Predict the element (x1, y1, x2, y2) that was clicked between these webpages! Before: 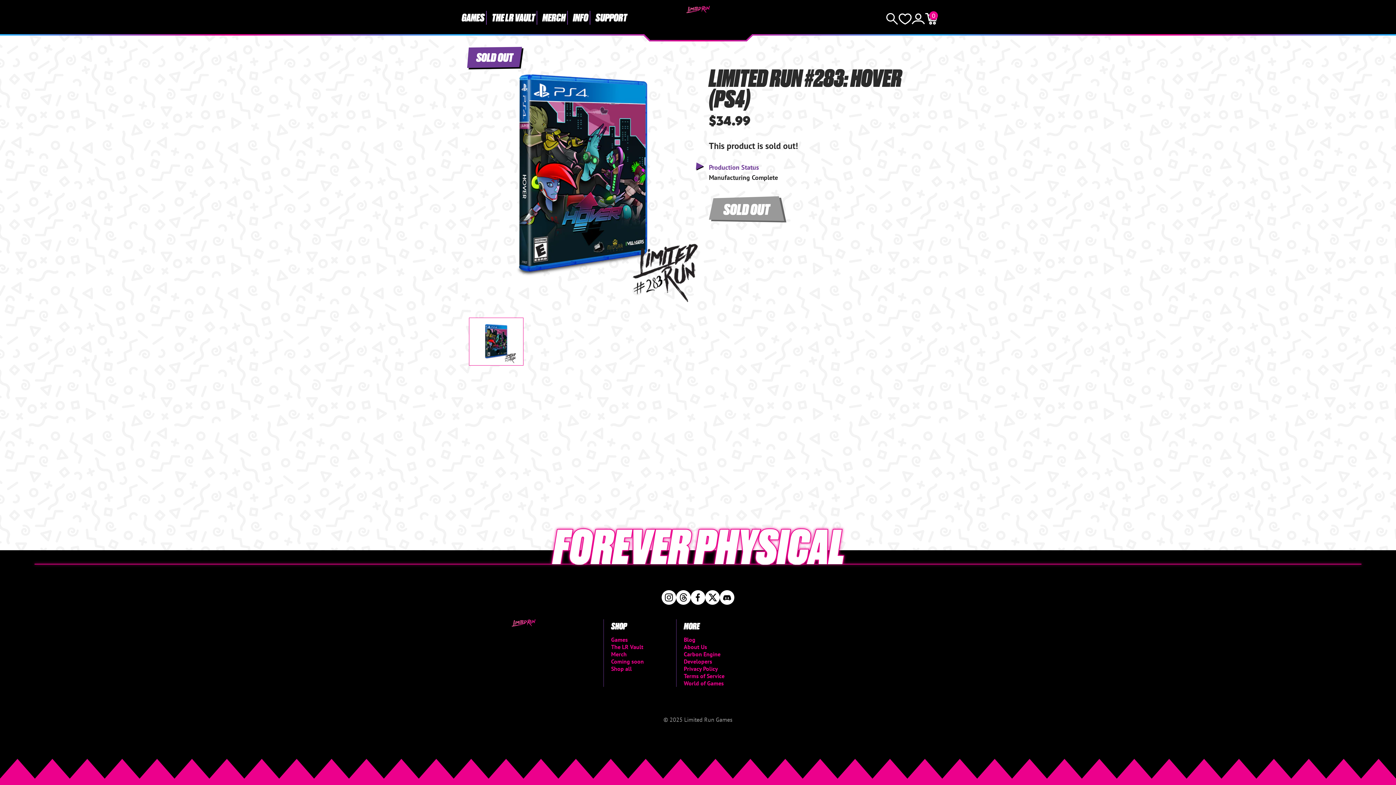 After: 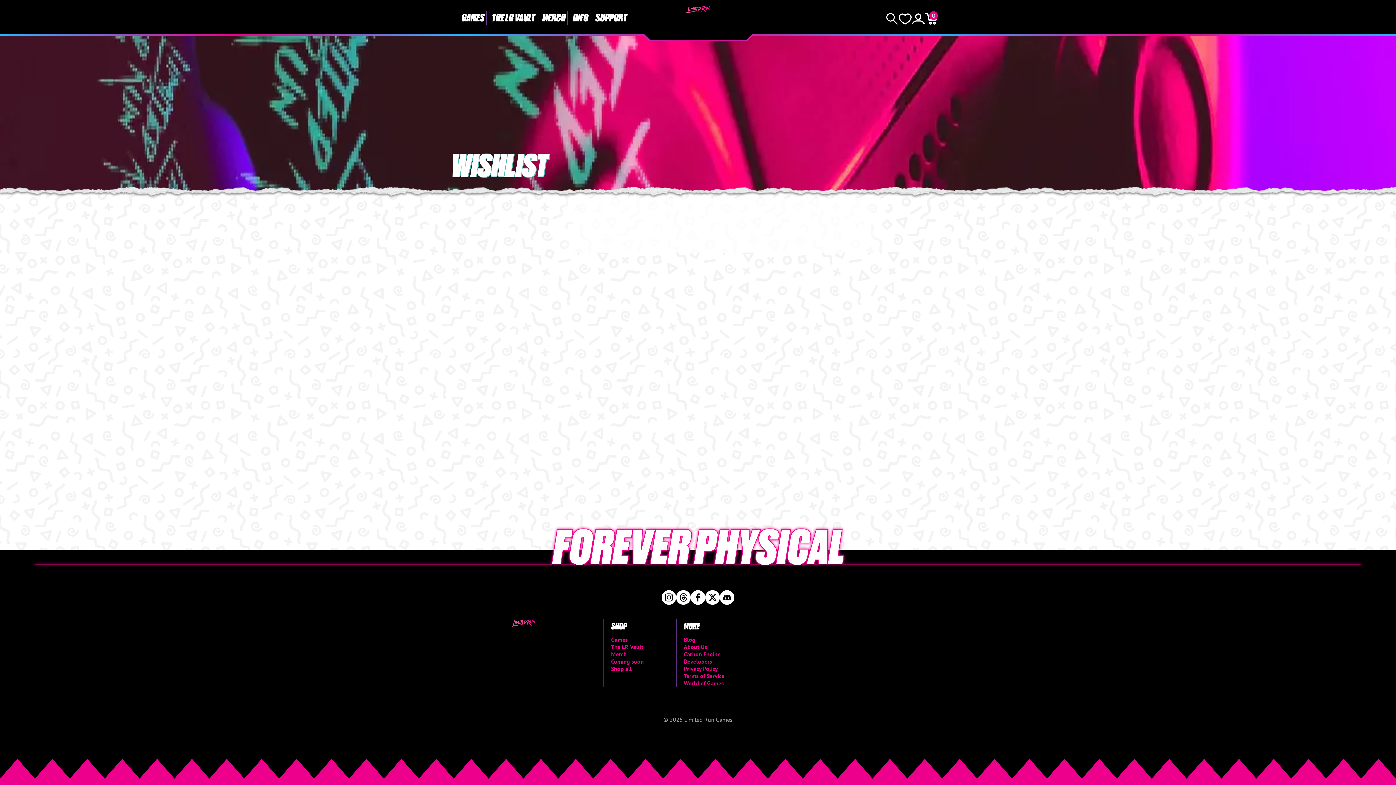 Action: bbox: (898, 13, 912, 24) label: Wishlist